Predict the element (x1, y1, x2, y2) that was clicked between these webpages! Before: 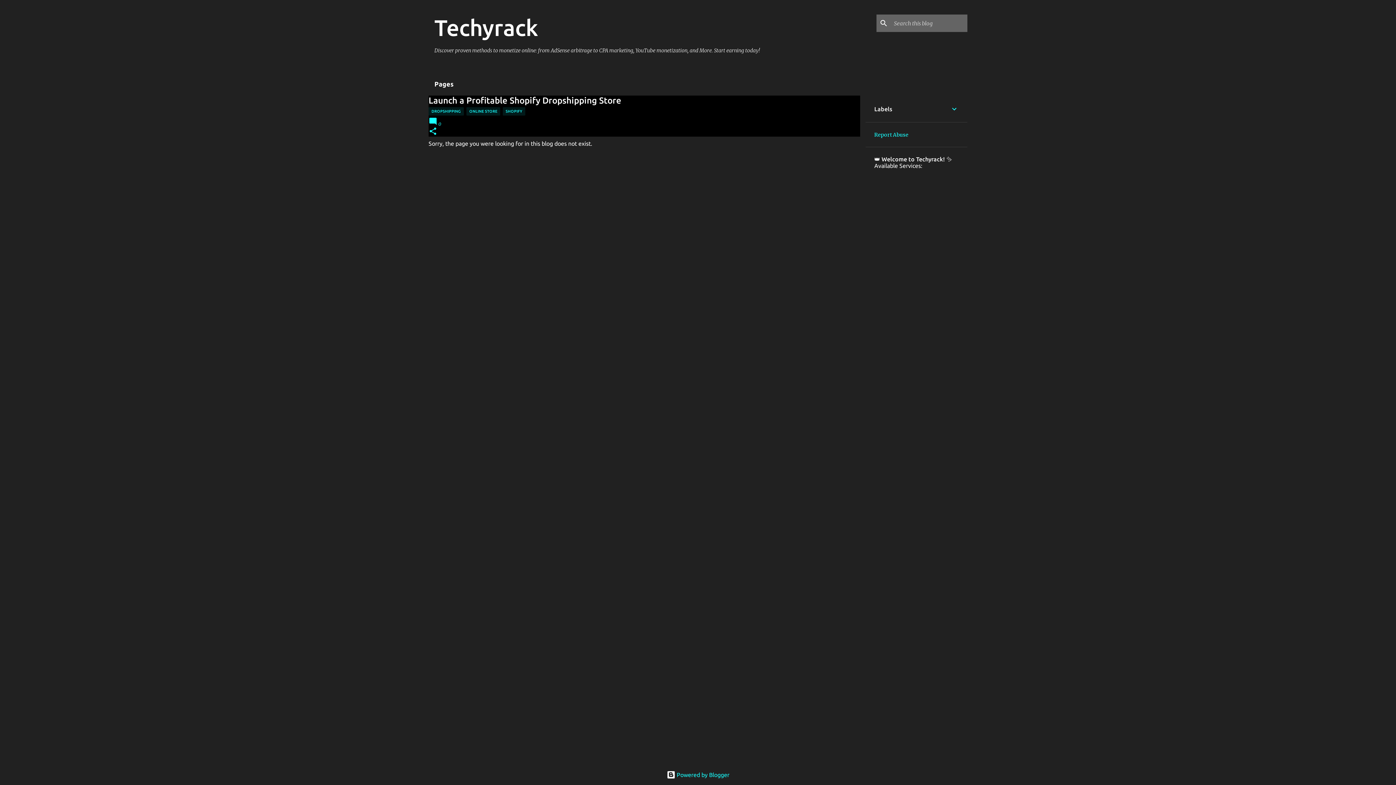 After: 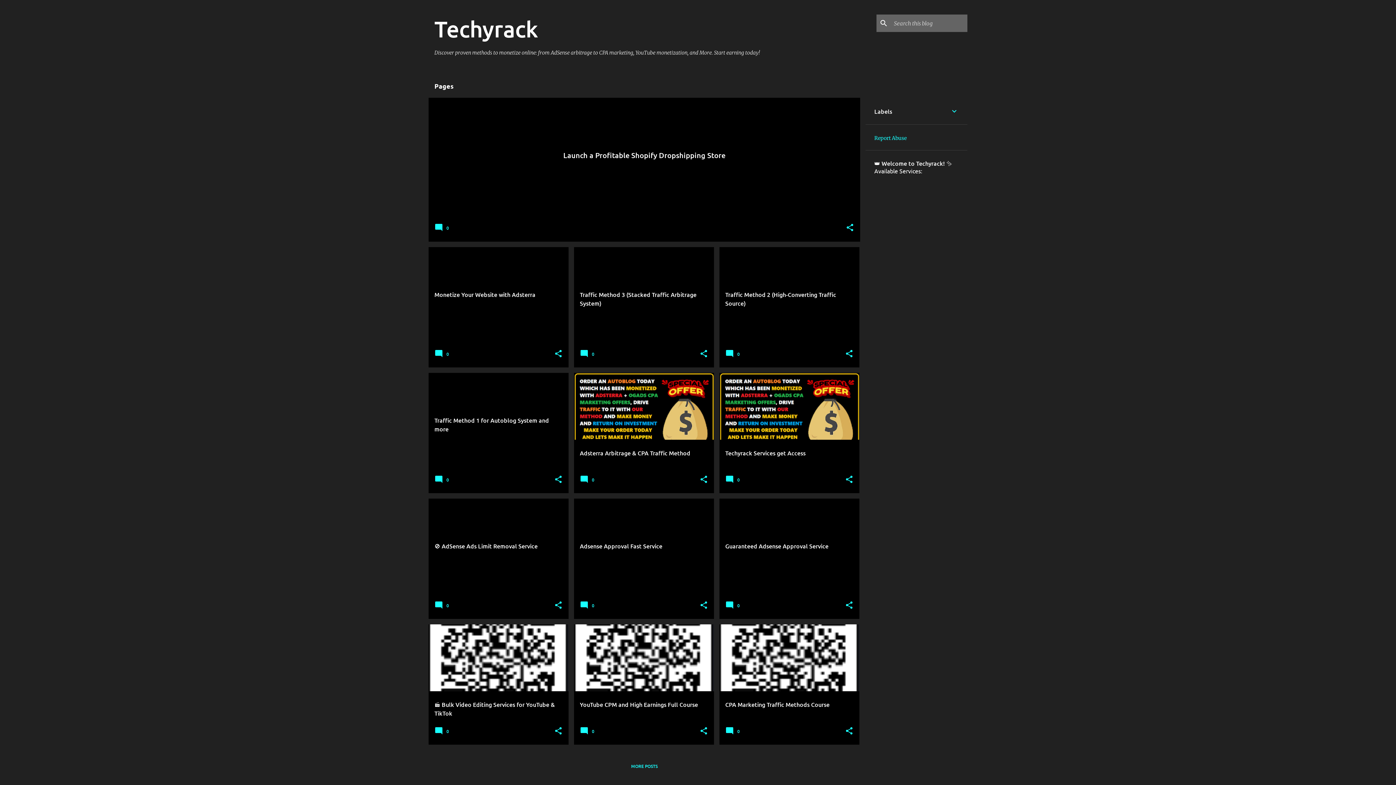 Action: bbox: (434, 14, 538, 40) label: Techyrack